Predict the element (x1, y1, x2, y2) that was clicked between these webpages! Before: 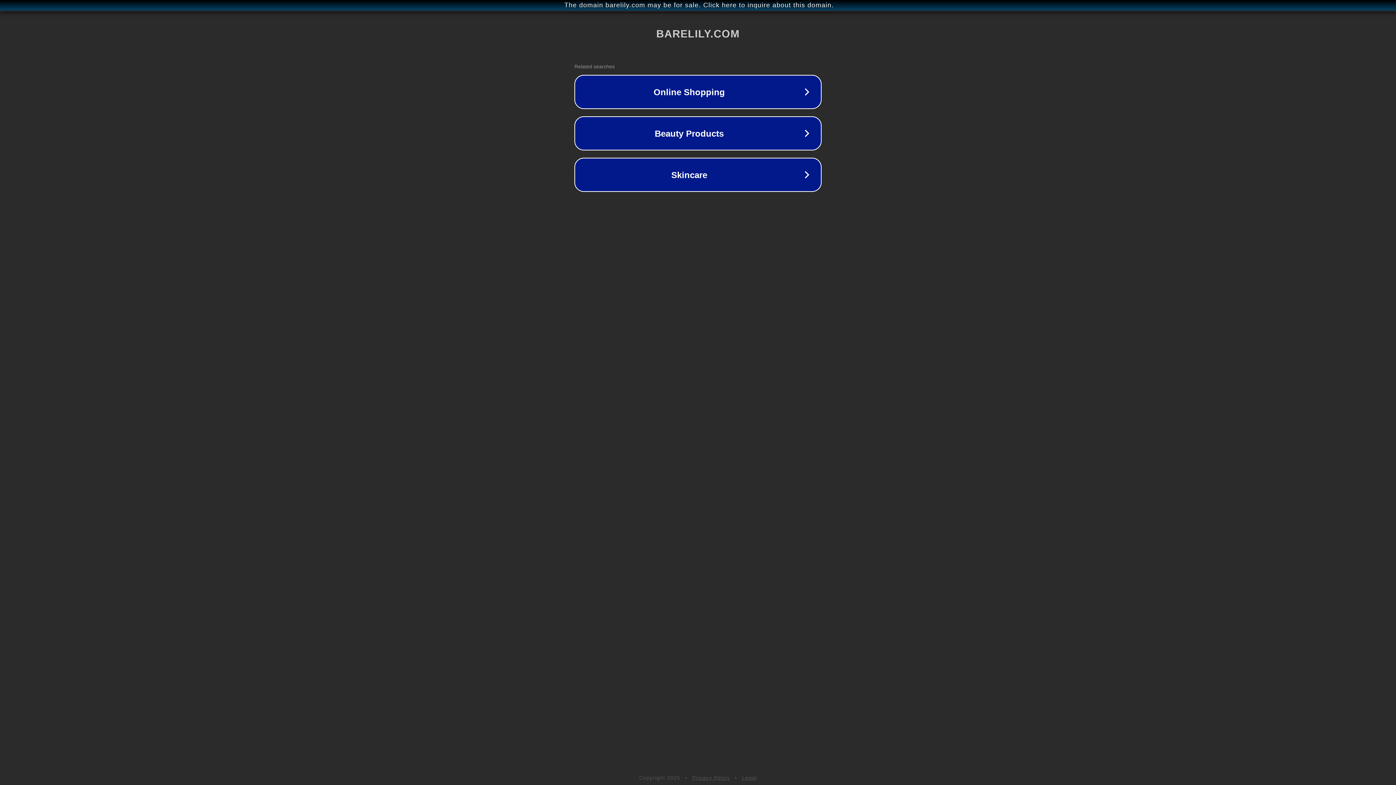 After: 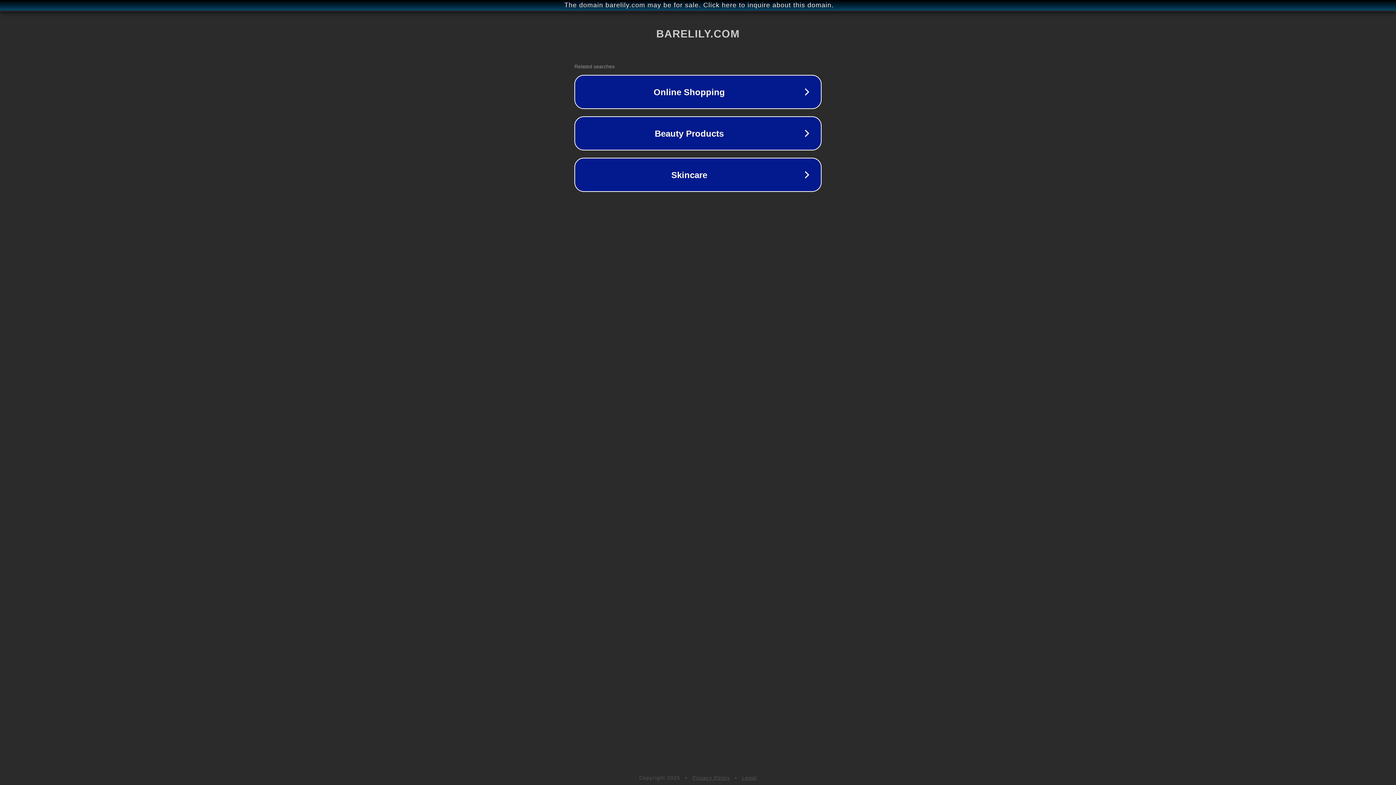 Action: bbox: (692, 775, 730, 781) label: Privacy Policy